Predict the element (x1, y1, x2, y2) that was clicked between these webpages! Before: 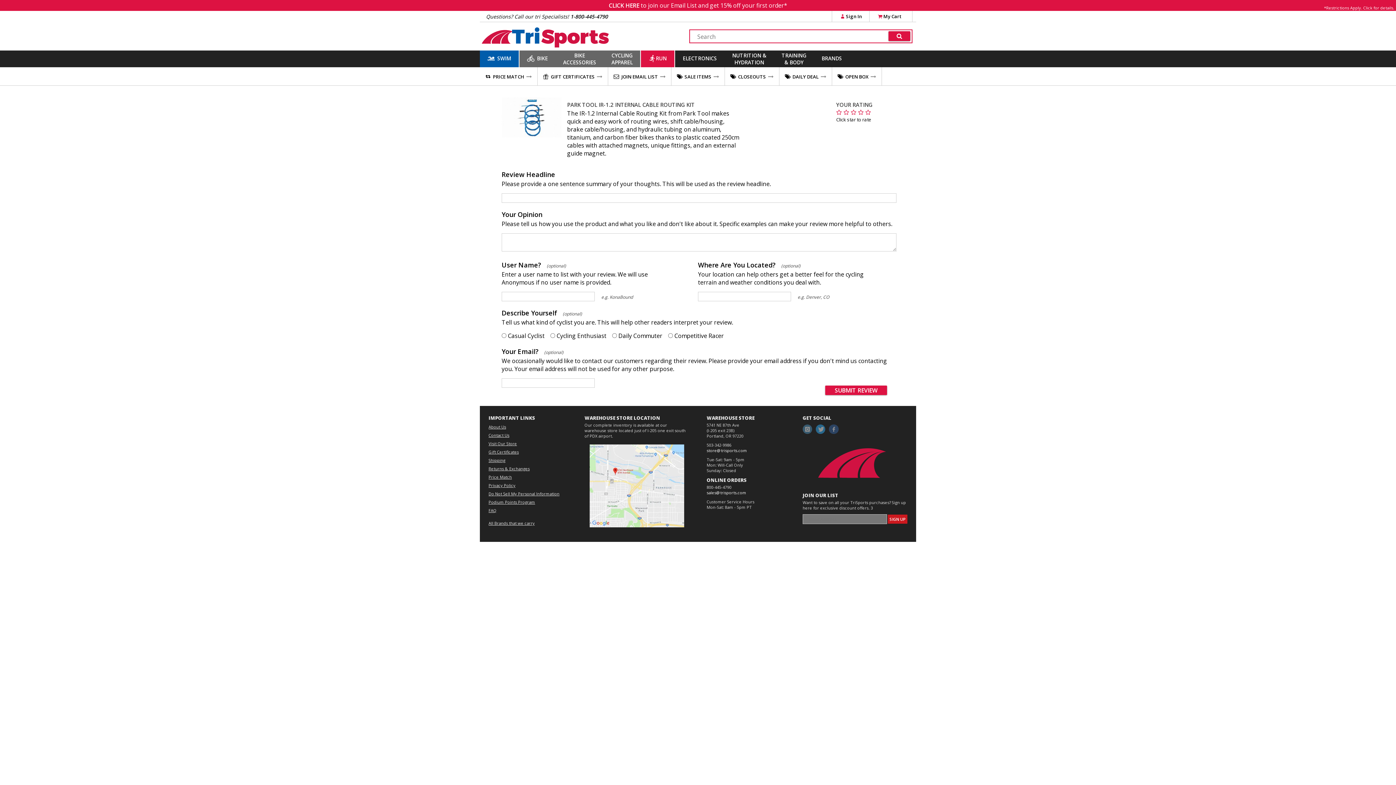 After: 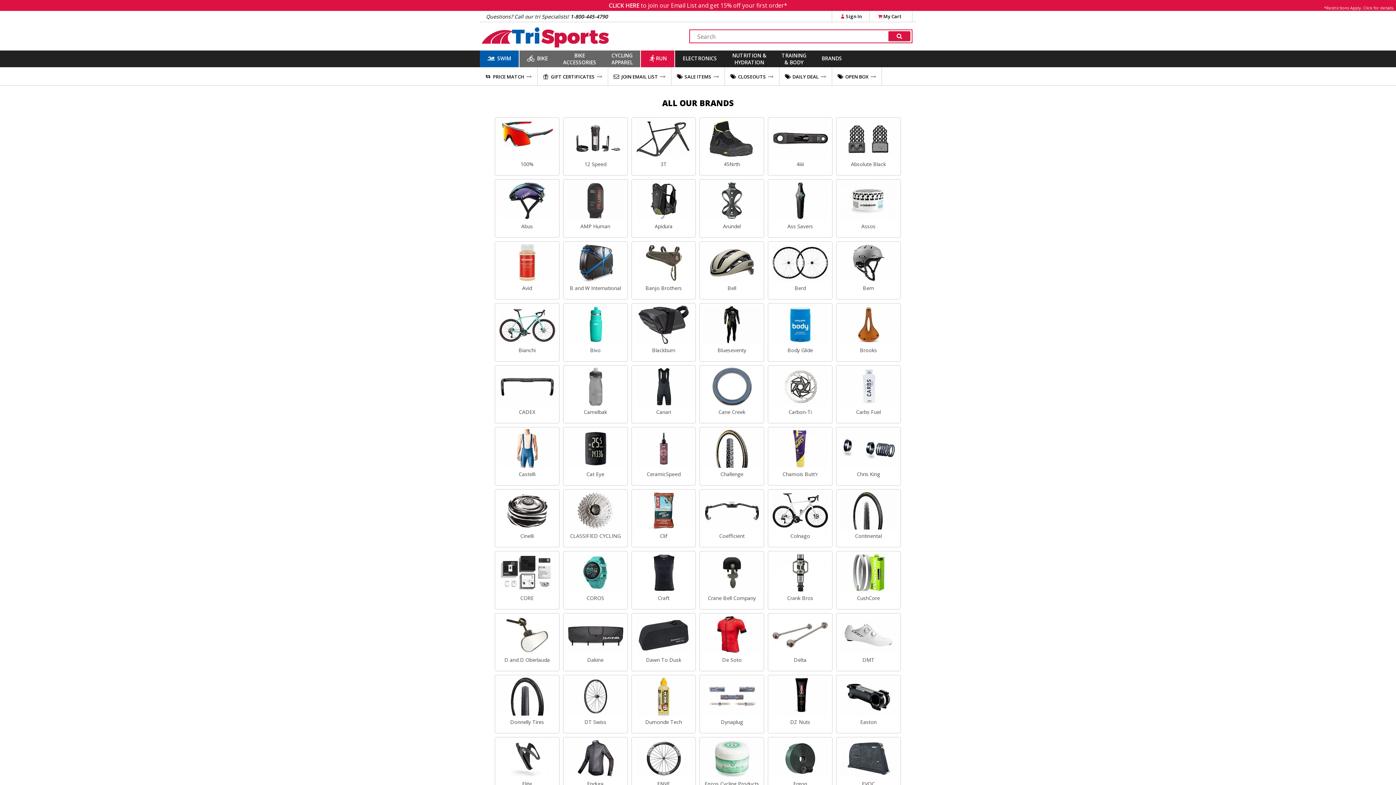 Action: label: All Brands that we carry bbox: (488, 520, 567, 526)